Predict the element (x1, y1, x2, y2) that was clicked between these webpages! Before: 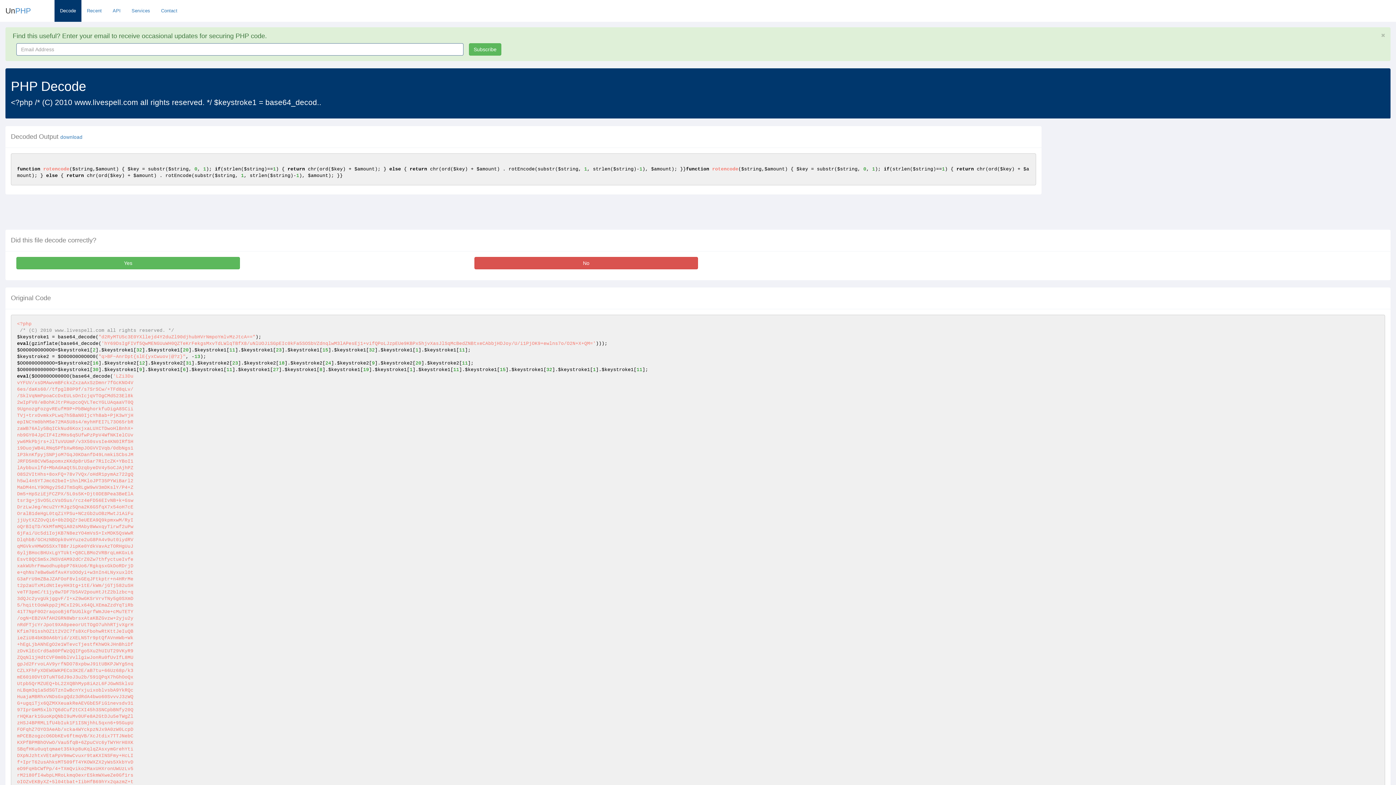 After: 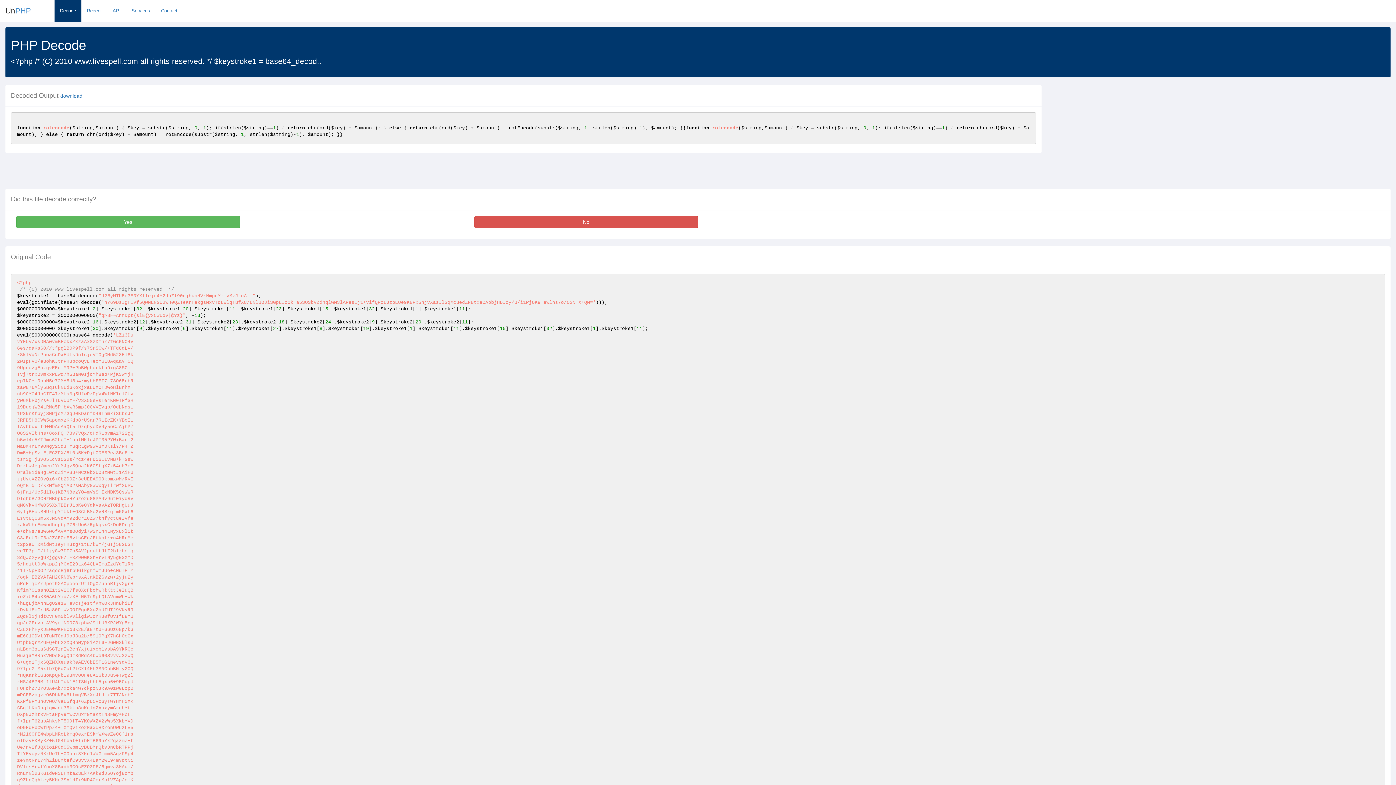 Action: bbox: (1381, 32, 1385, 37)